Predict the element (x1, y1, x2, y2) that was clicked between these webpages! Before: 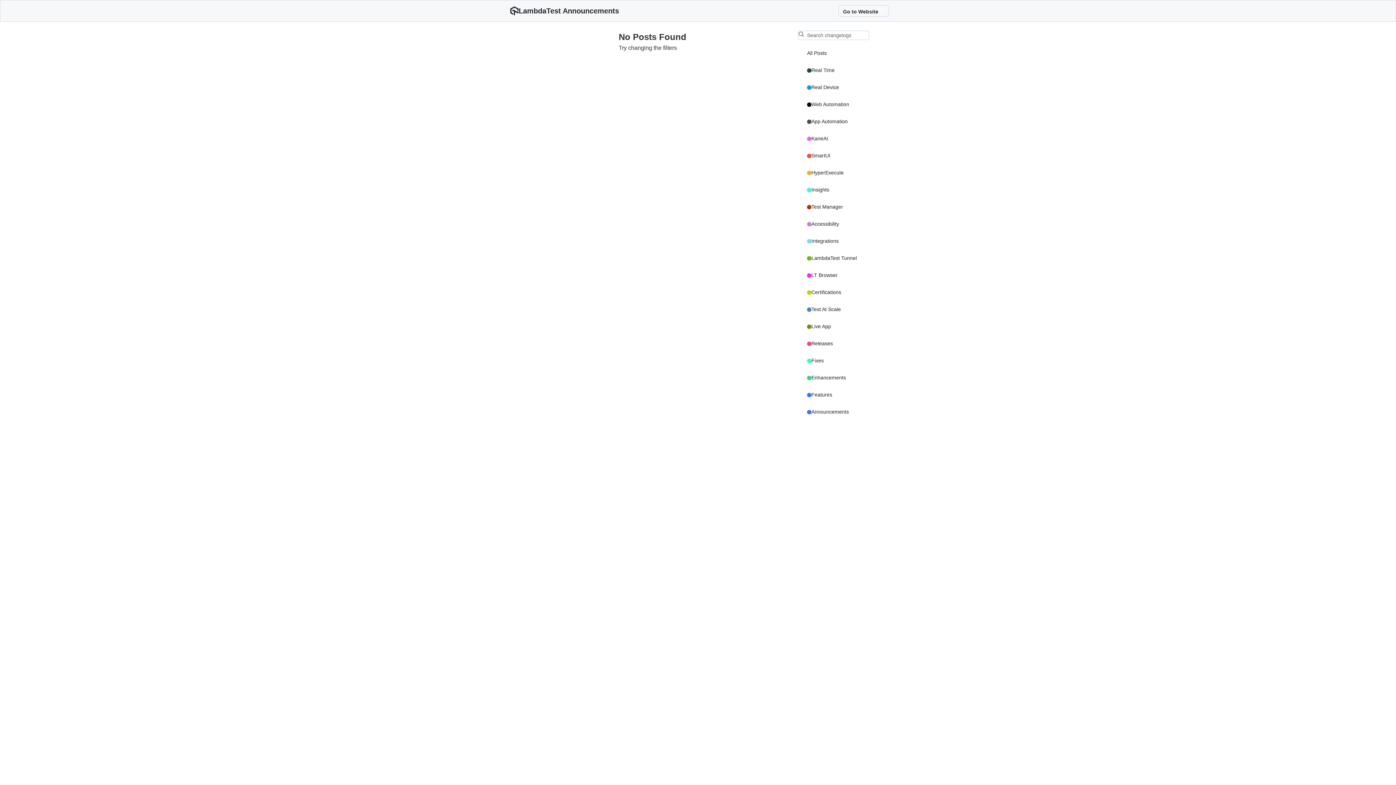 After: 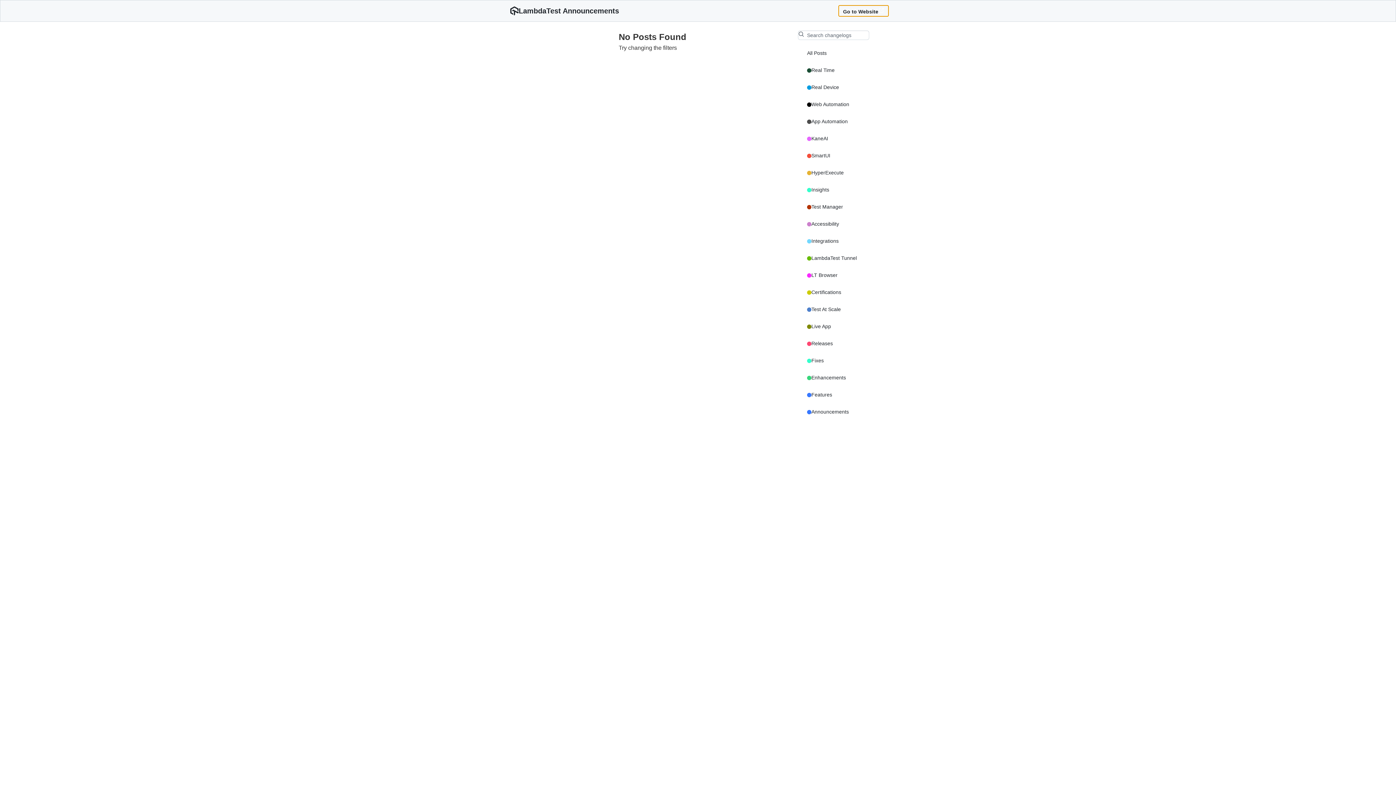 Action: label: Go to Website bbox: (838, 5, 889, 16)